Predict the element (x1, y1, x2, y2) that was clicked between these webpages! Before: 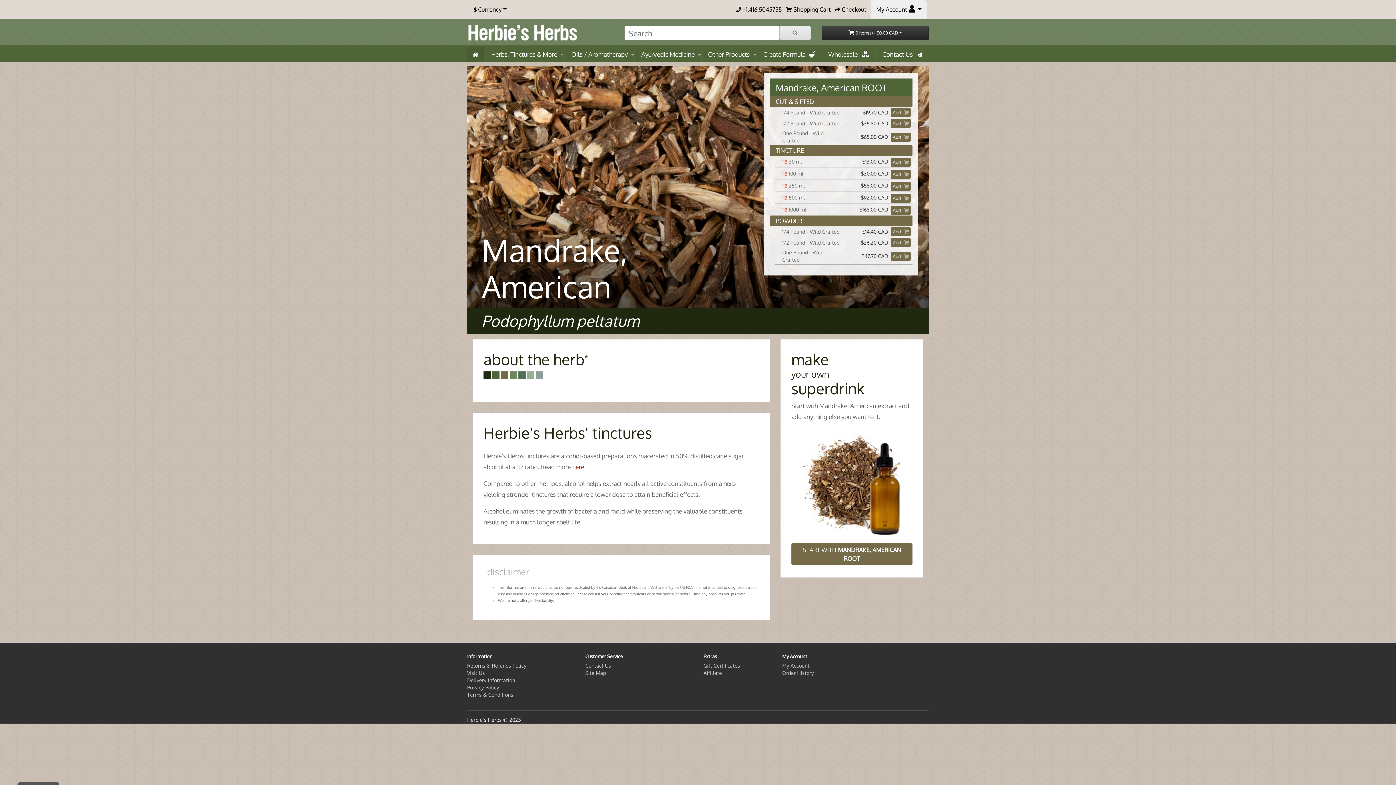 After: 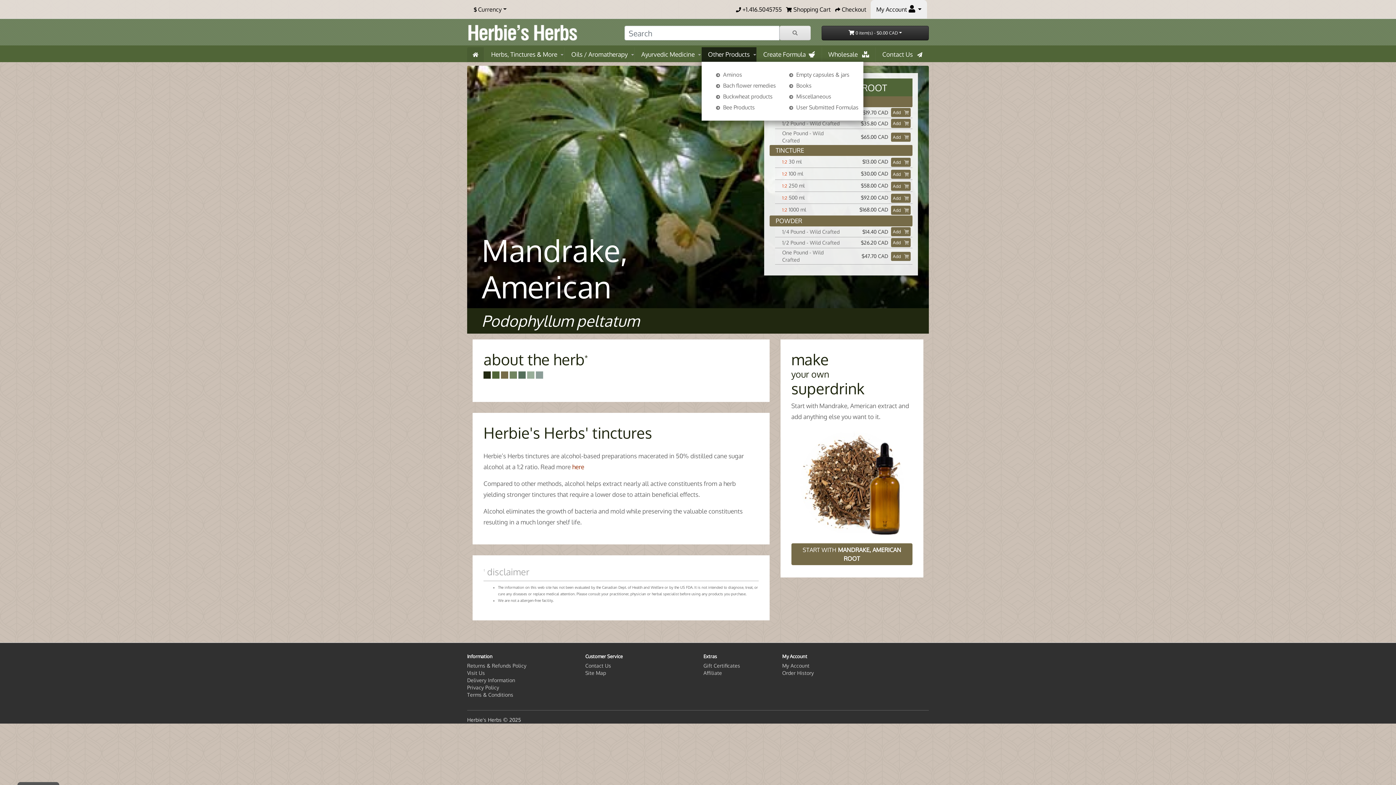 Action: bbox: (701, 47, 756, 61) label: Other Products